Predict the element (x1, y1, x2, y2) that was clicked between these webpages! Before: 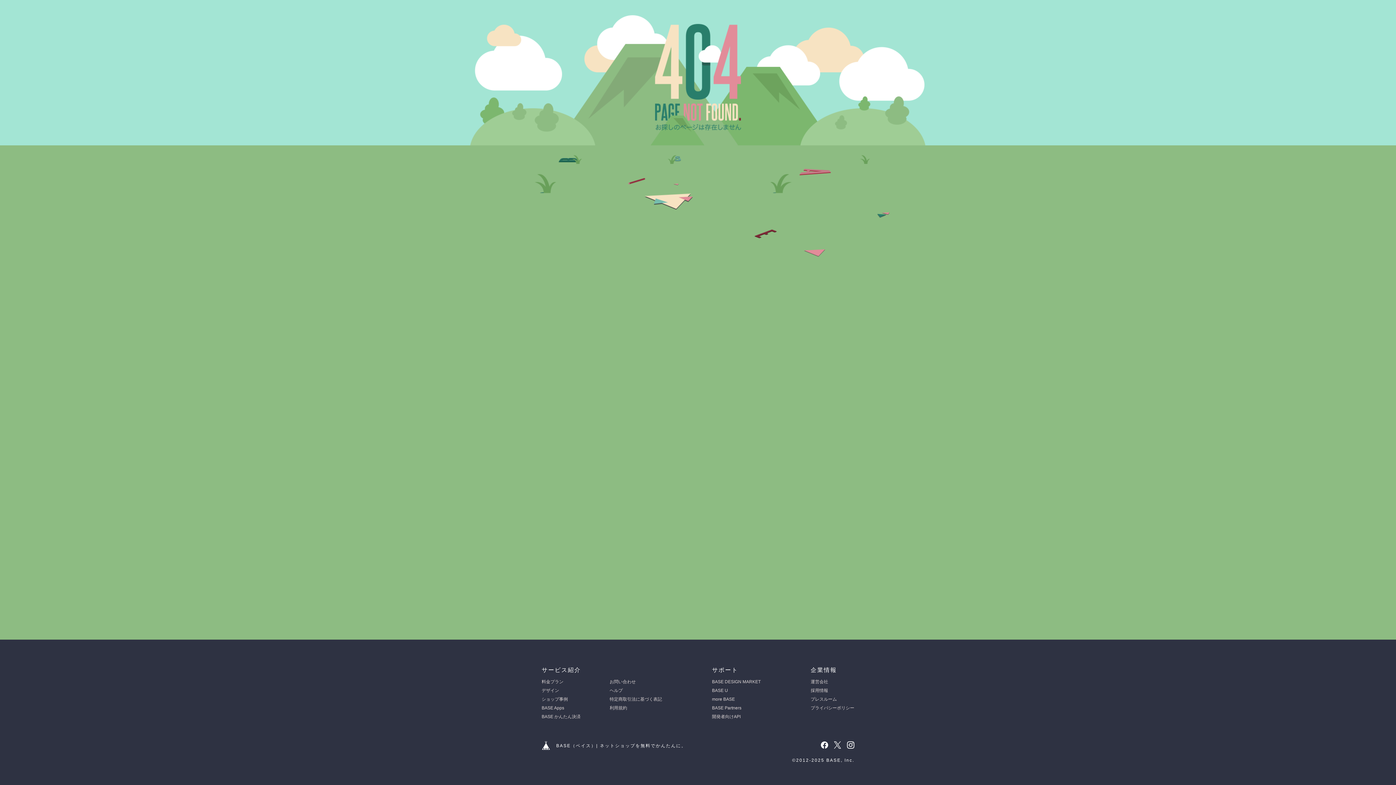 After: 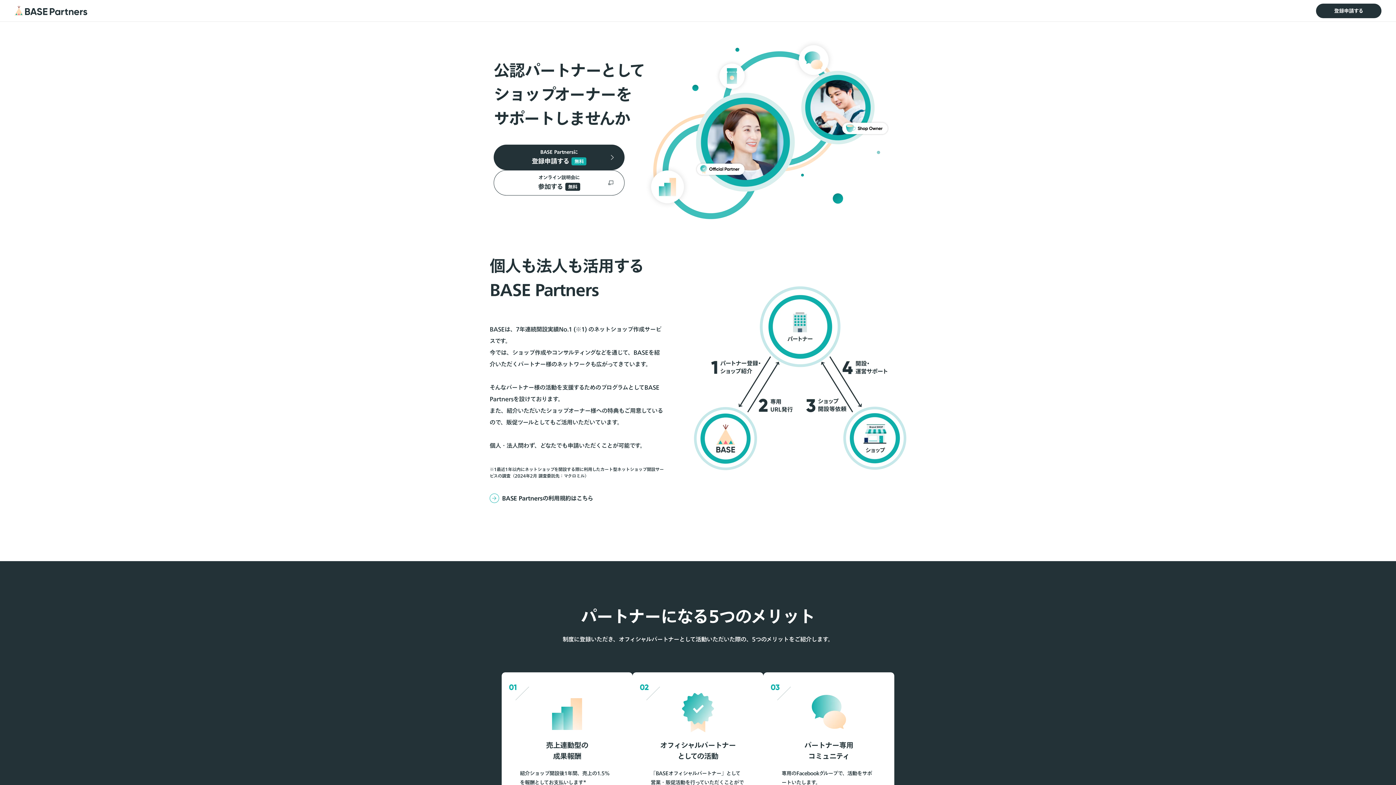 Action: bbox: (712, 705, 741, 710) label: BASE Partners